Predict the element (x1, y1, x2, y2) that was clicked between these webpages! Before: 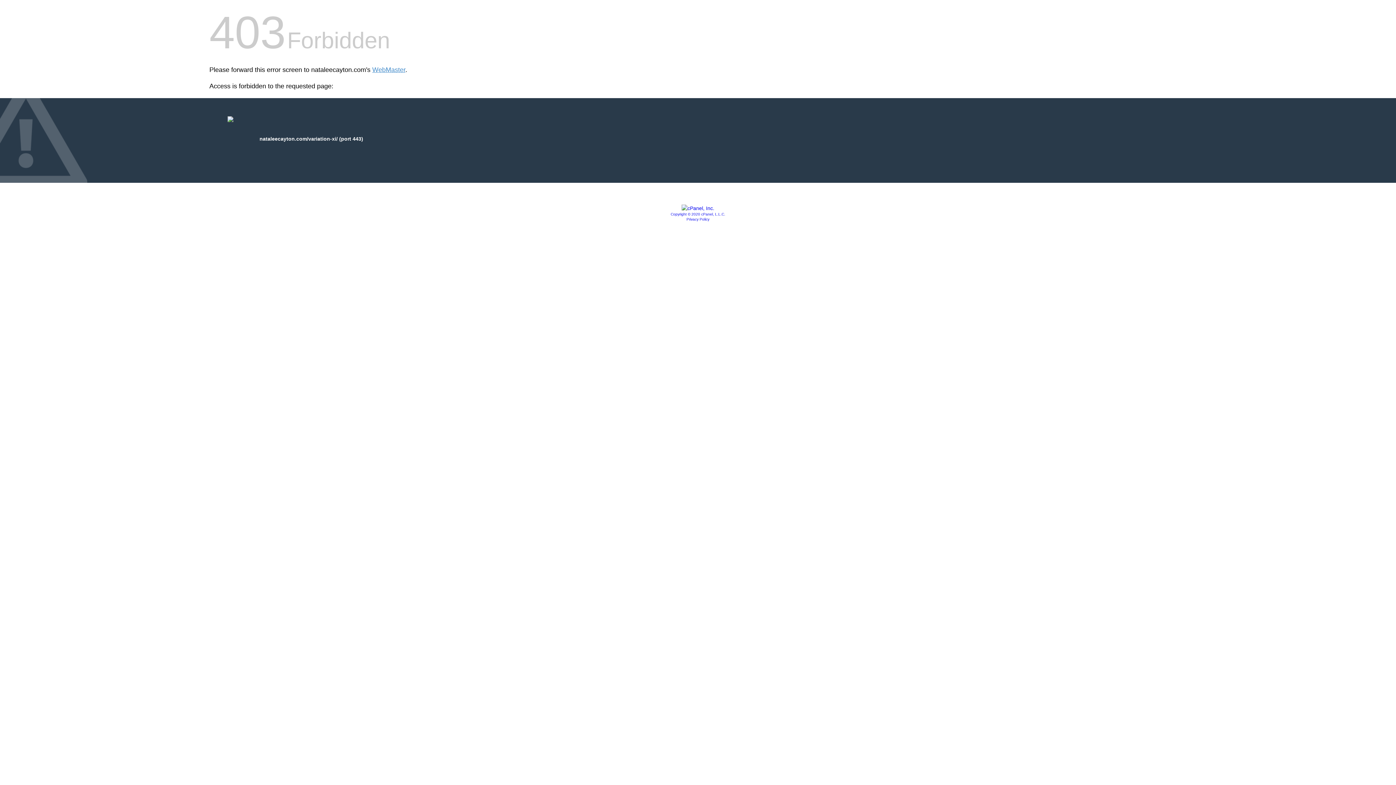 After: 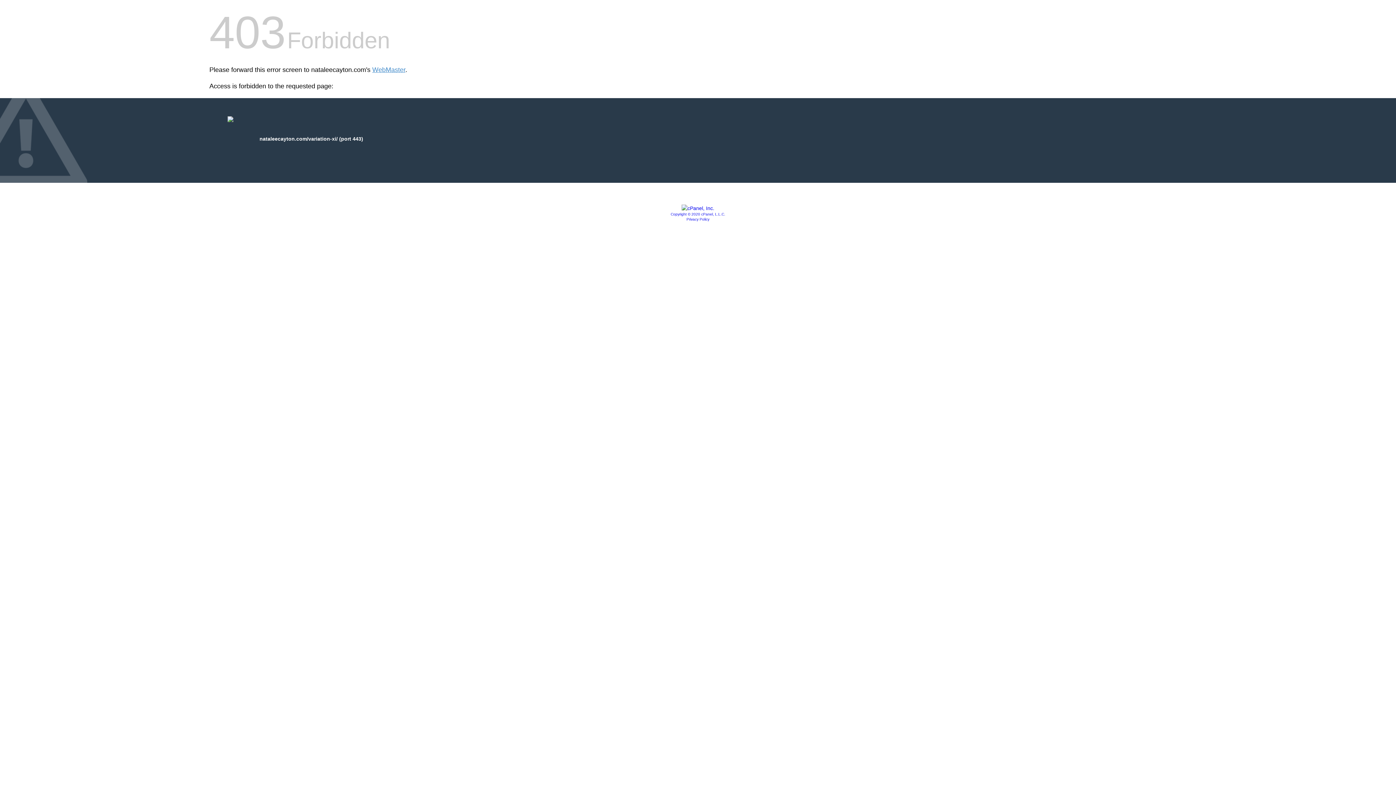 Action: bbox: (681, 205, 714, 211)